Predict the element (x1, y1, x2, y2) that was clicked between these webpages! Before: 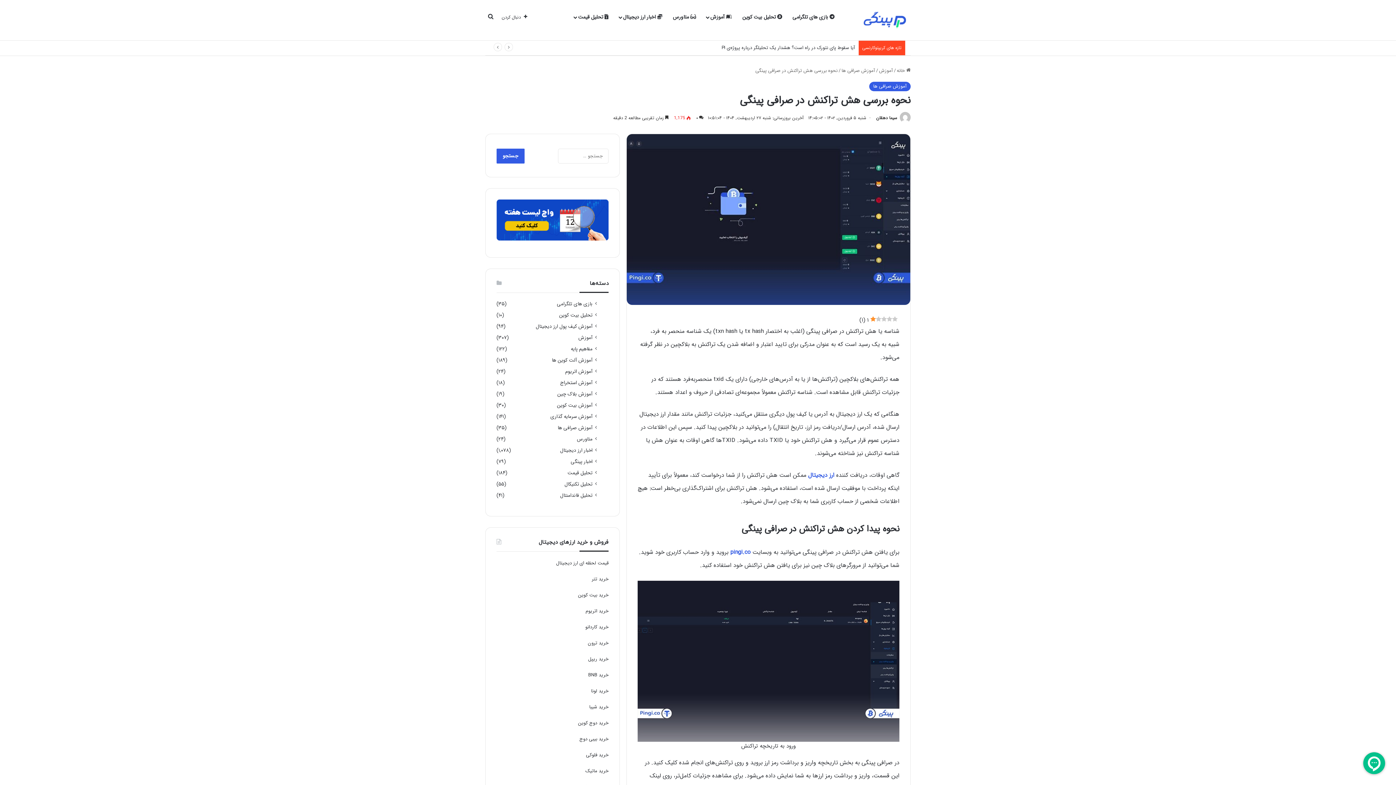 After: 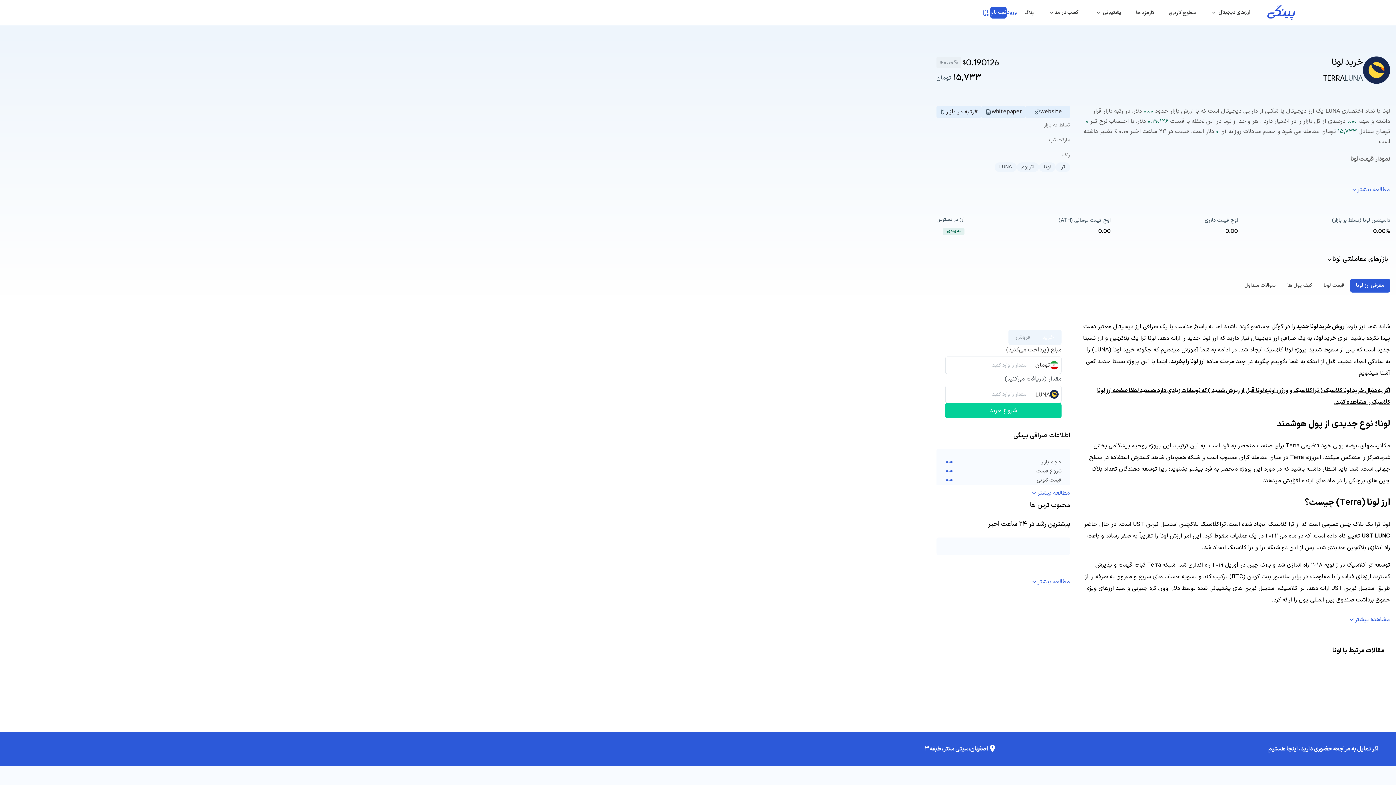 Action: label: خرید لونا bbox: (591, 687, 608, 695)